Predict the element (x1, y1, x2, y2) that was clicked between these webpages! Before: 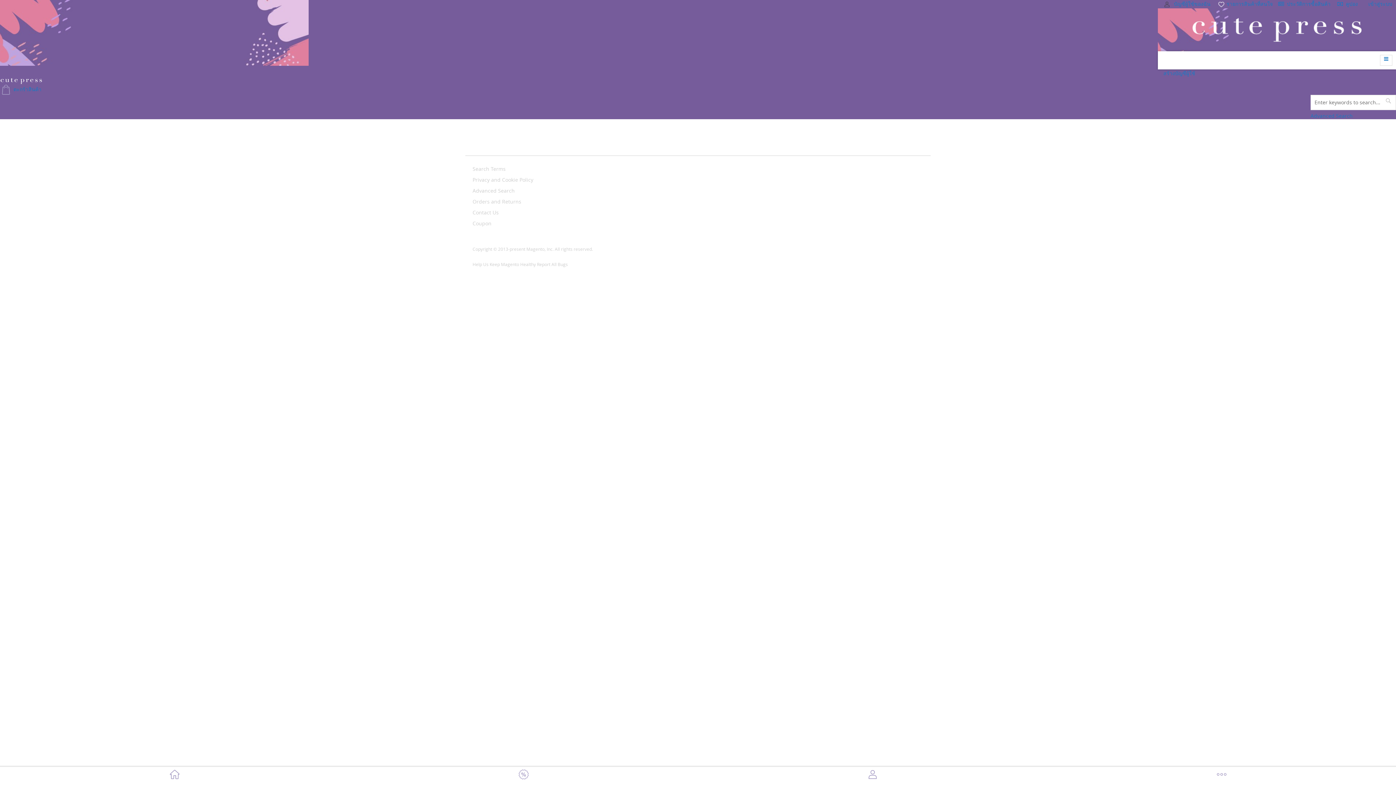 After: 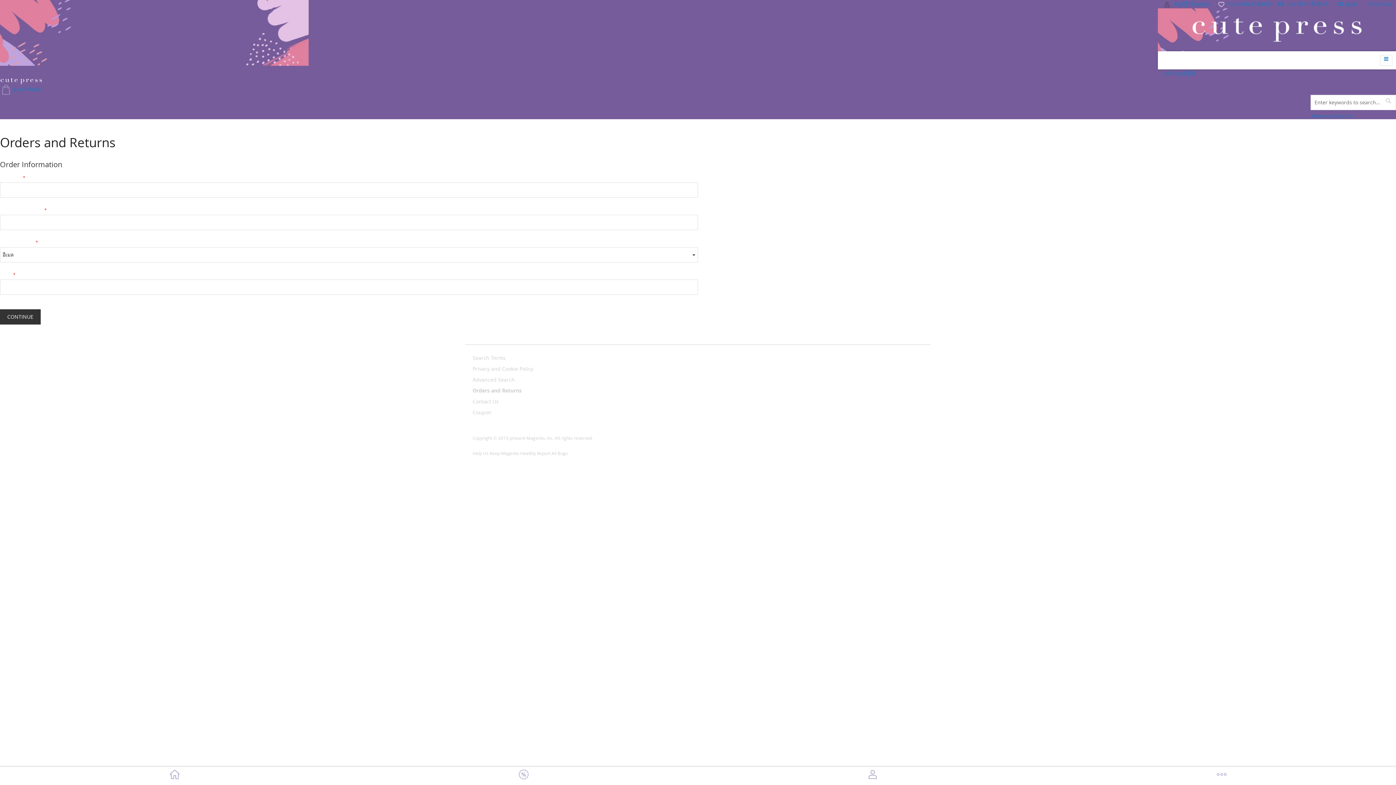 Action: label: Orders and Returns bbox: (472, 198, 521, 205)